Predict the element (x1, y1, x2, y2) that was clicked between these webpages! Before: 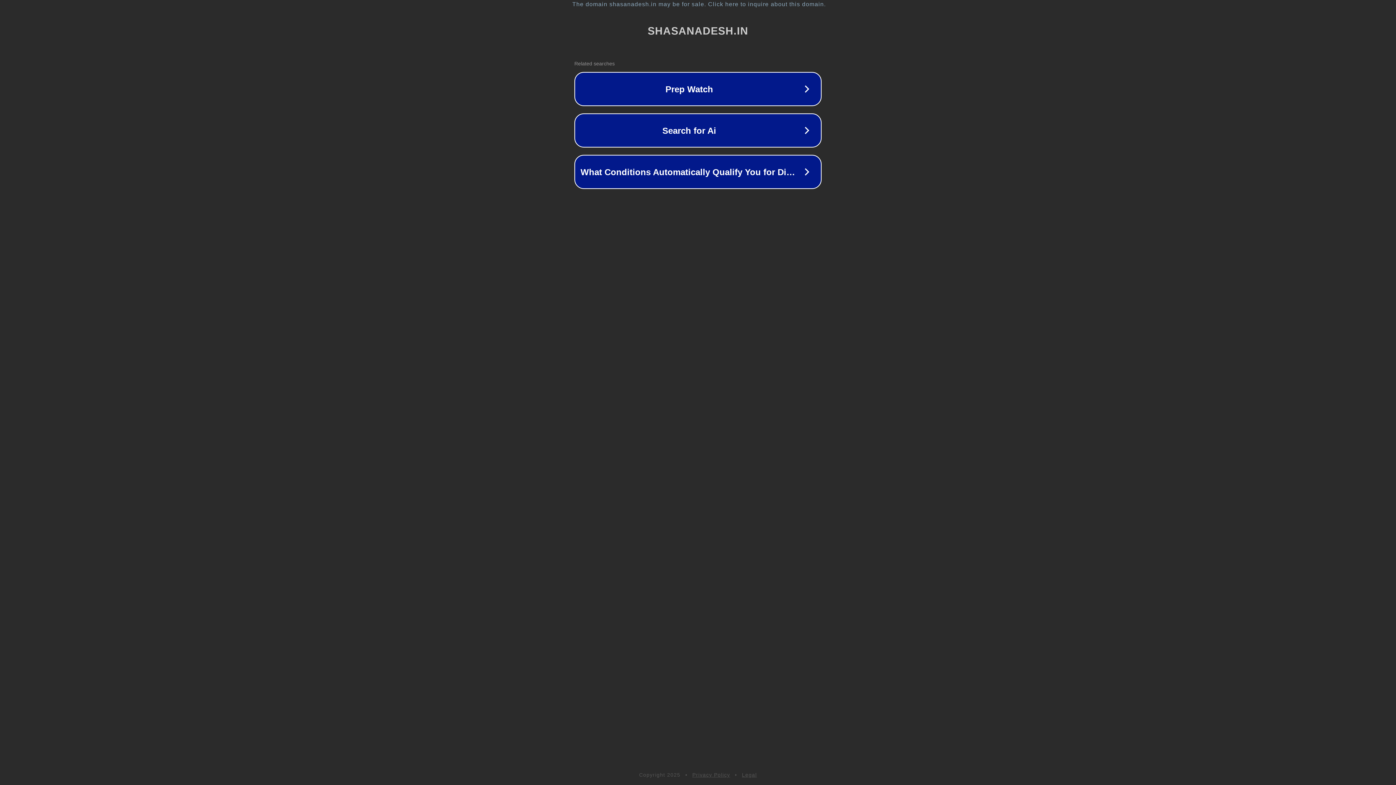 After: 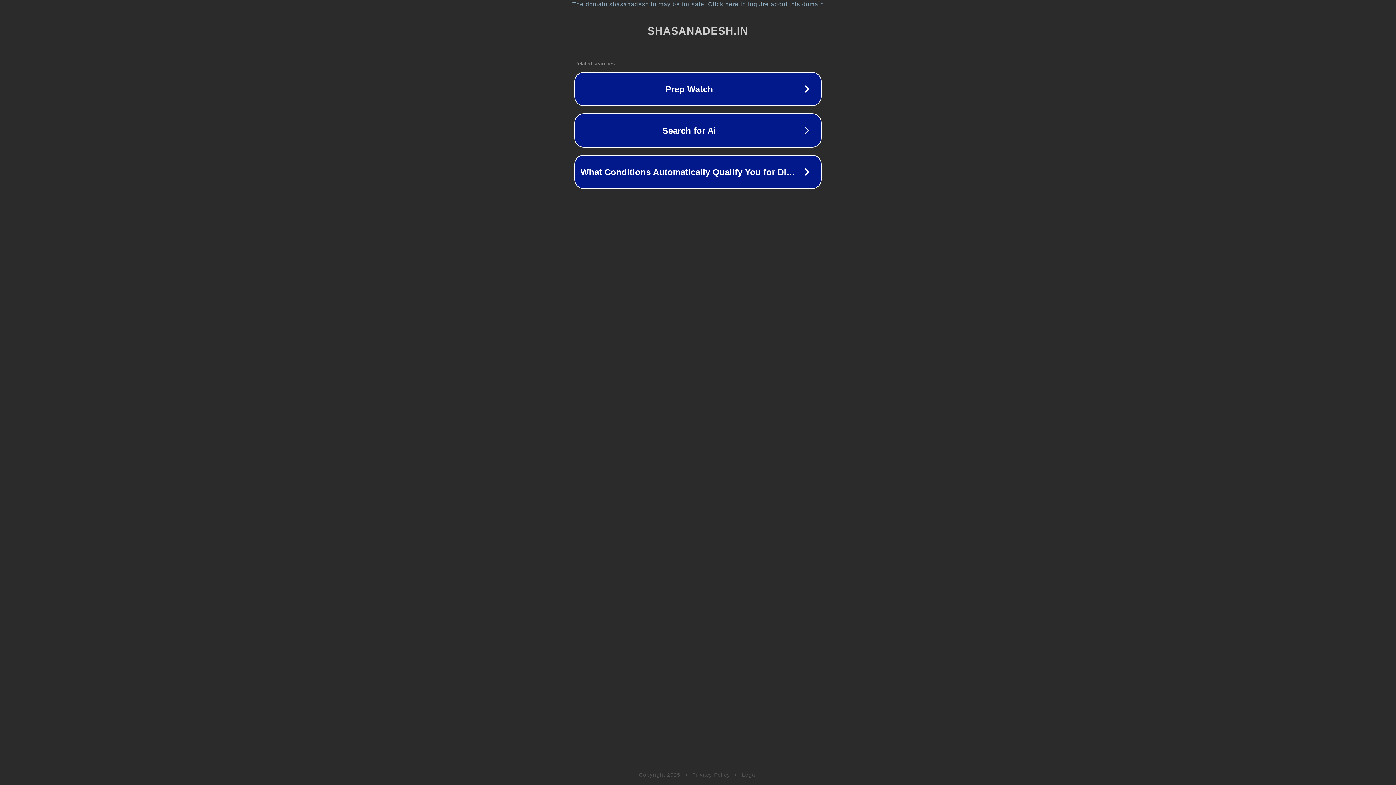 Action: label: Legal bbox: (742, 772, 757, 778)